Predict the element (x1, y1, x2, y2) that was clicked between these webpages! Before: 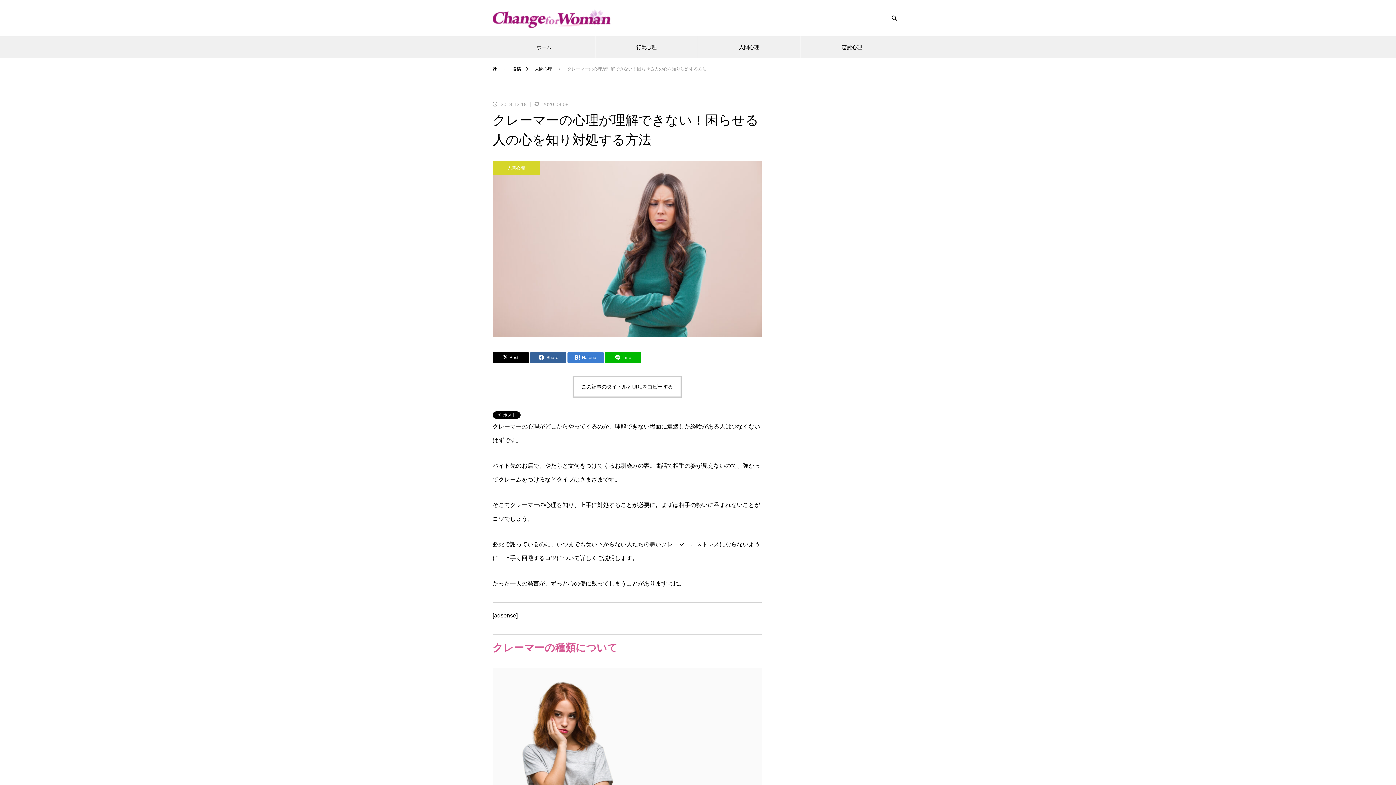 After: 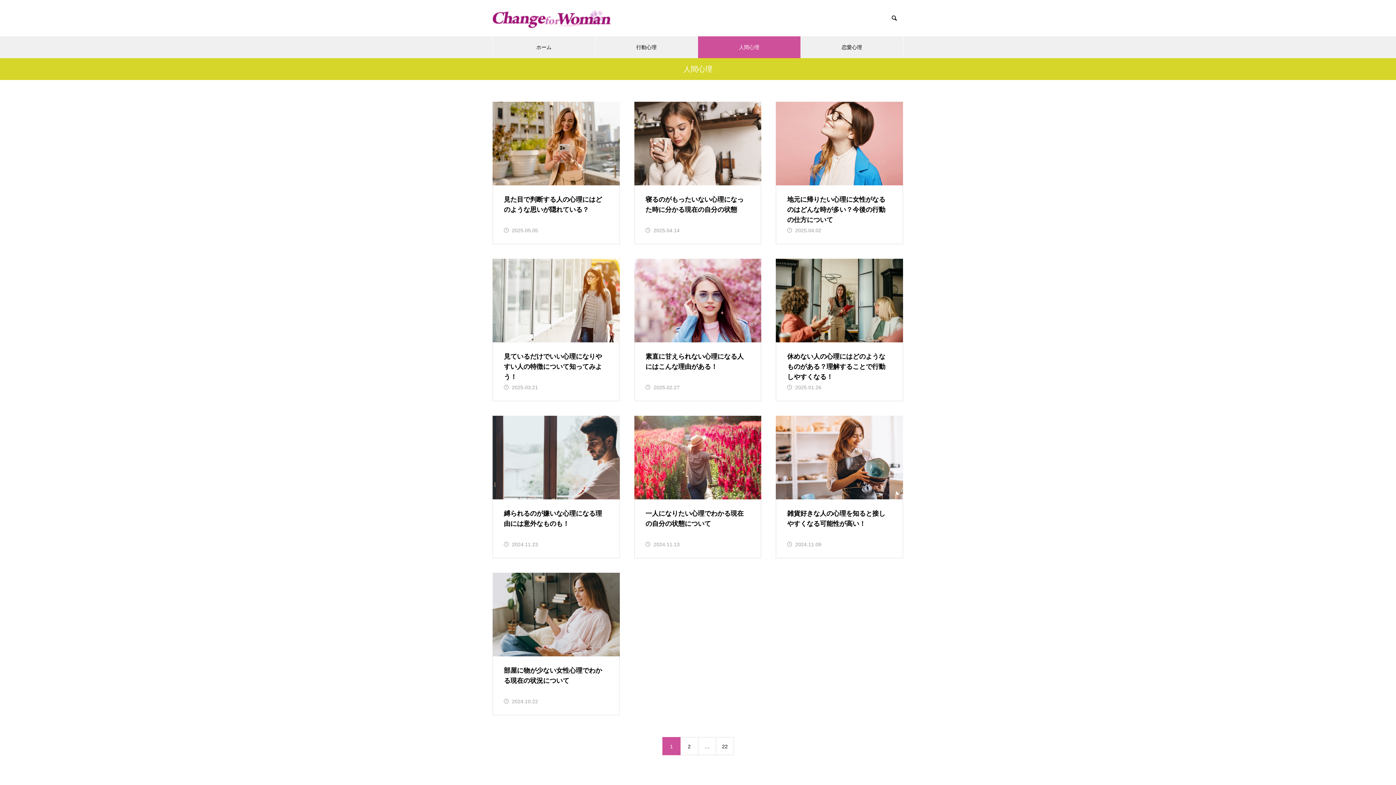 Action: label: 人間心理 bbox: (534, 58, 552, 79)